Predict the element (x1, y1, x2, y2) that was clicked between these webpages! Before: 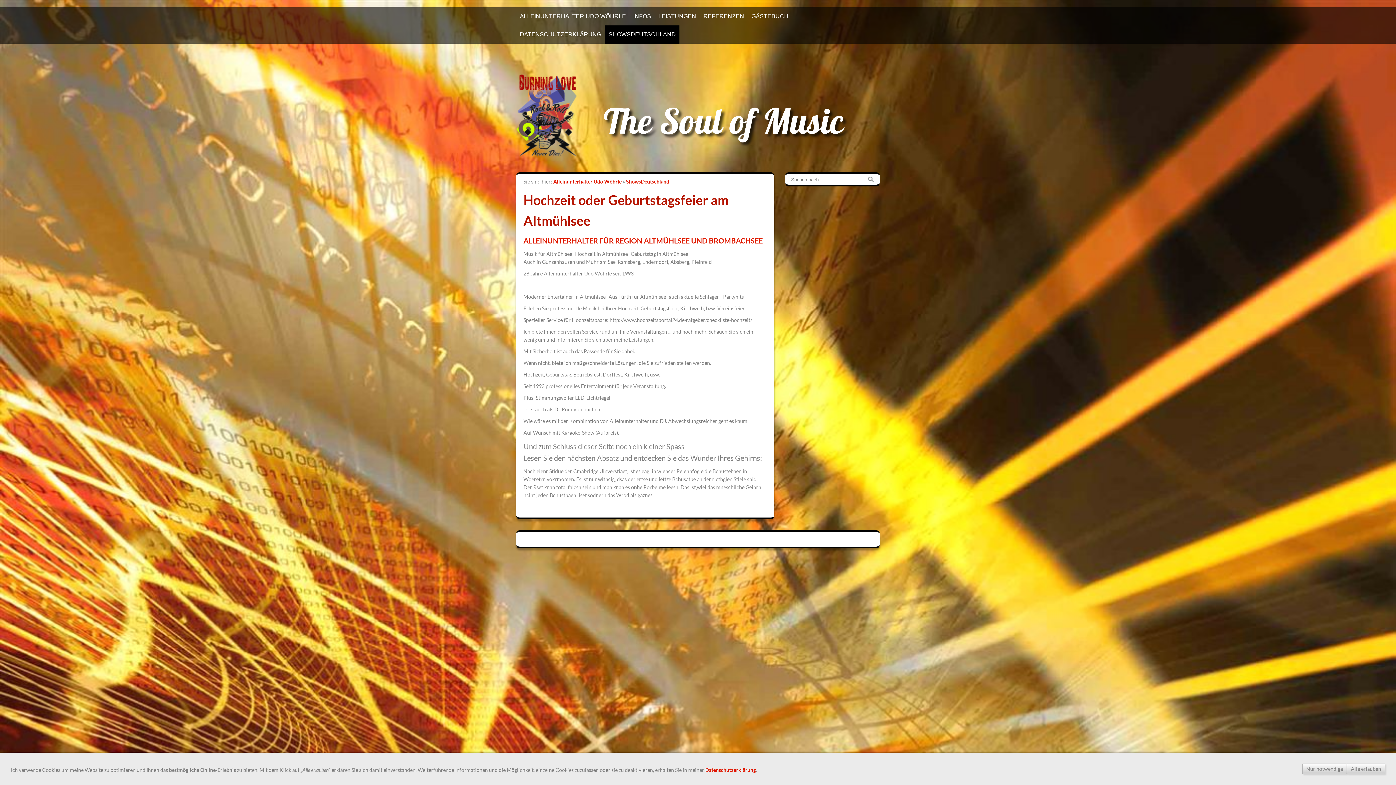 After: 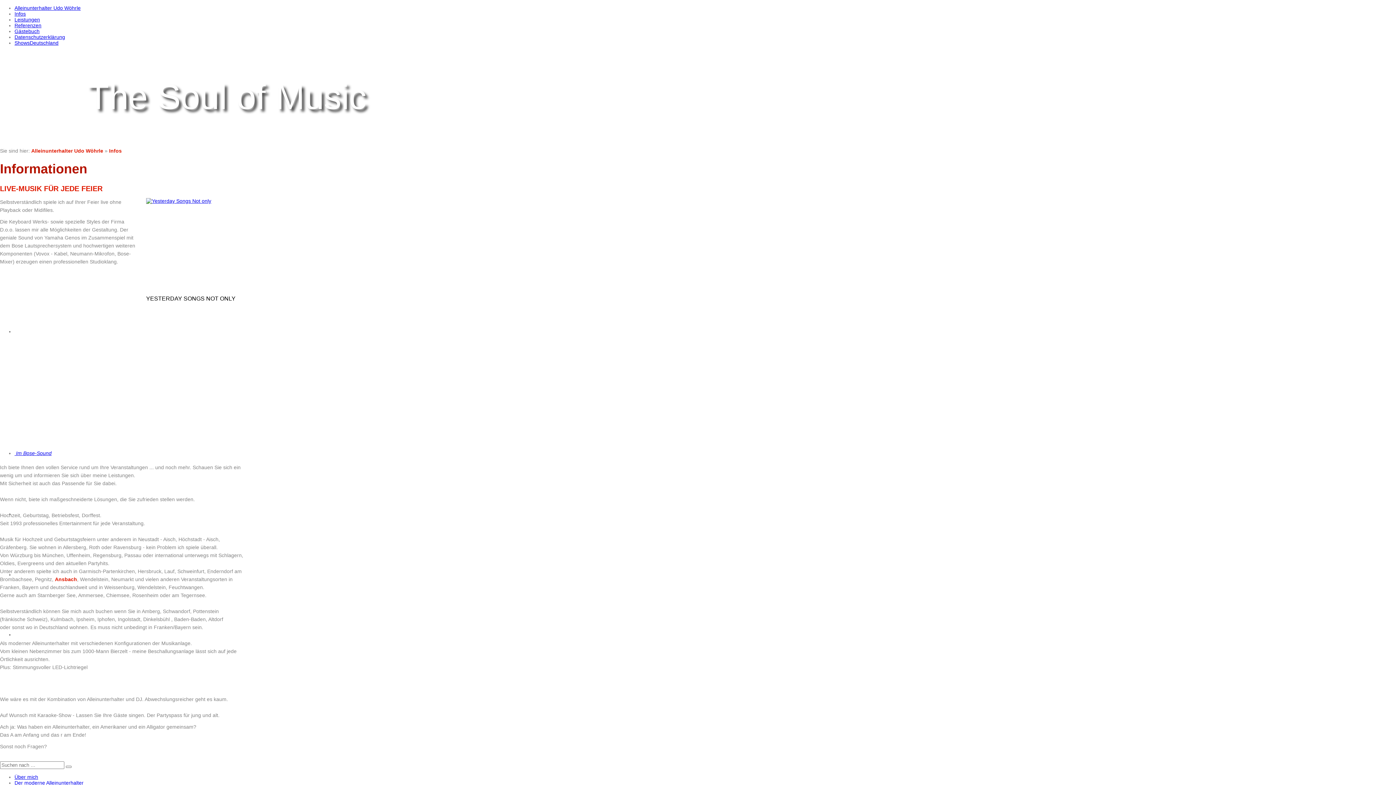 Action: bbox: (629, 7, 654, 25) label: INFOS